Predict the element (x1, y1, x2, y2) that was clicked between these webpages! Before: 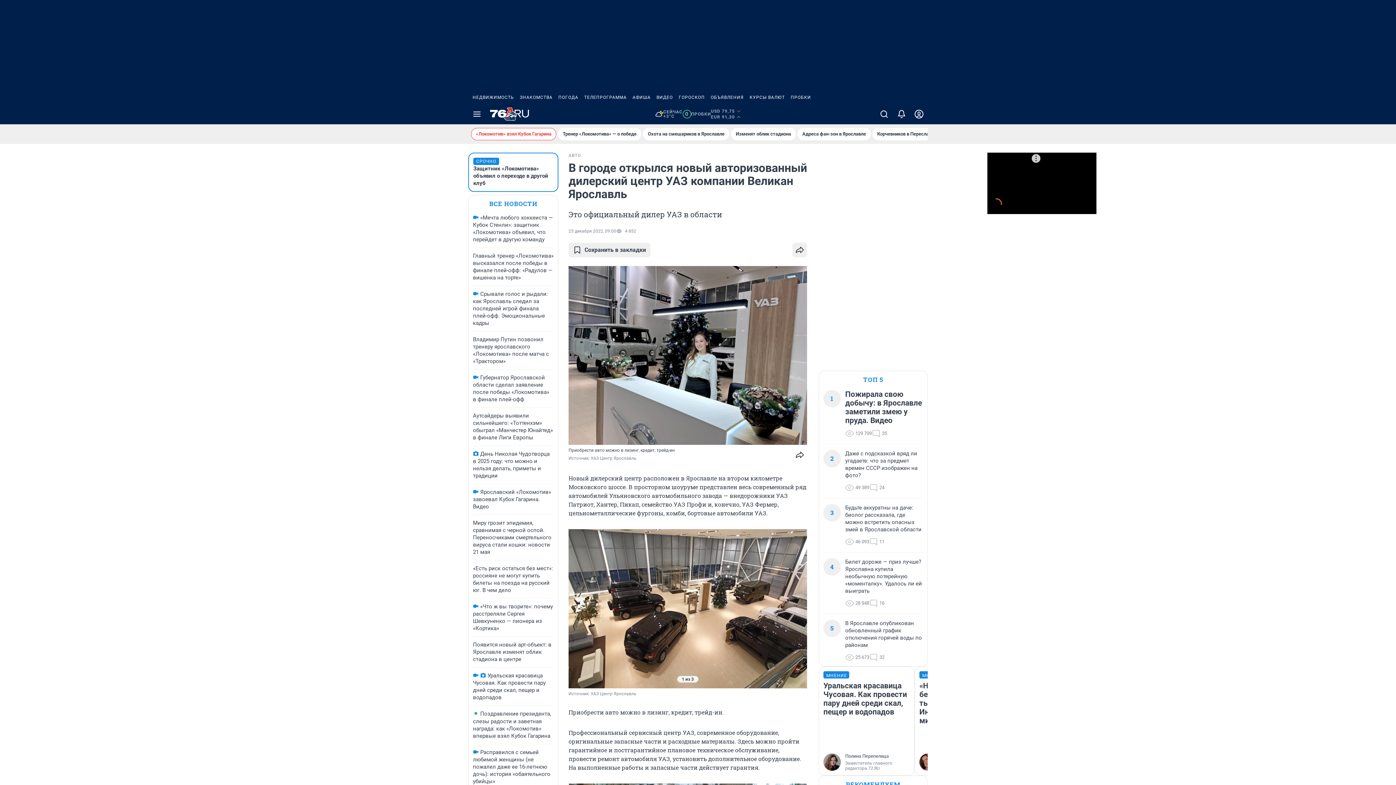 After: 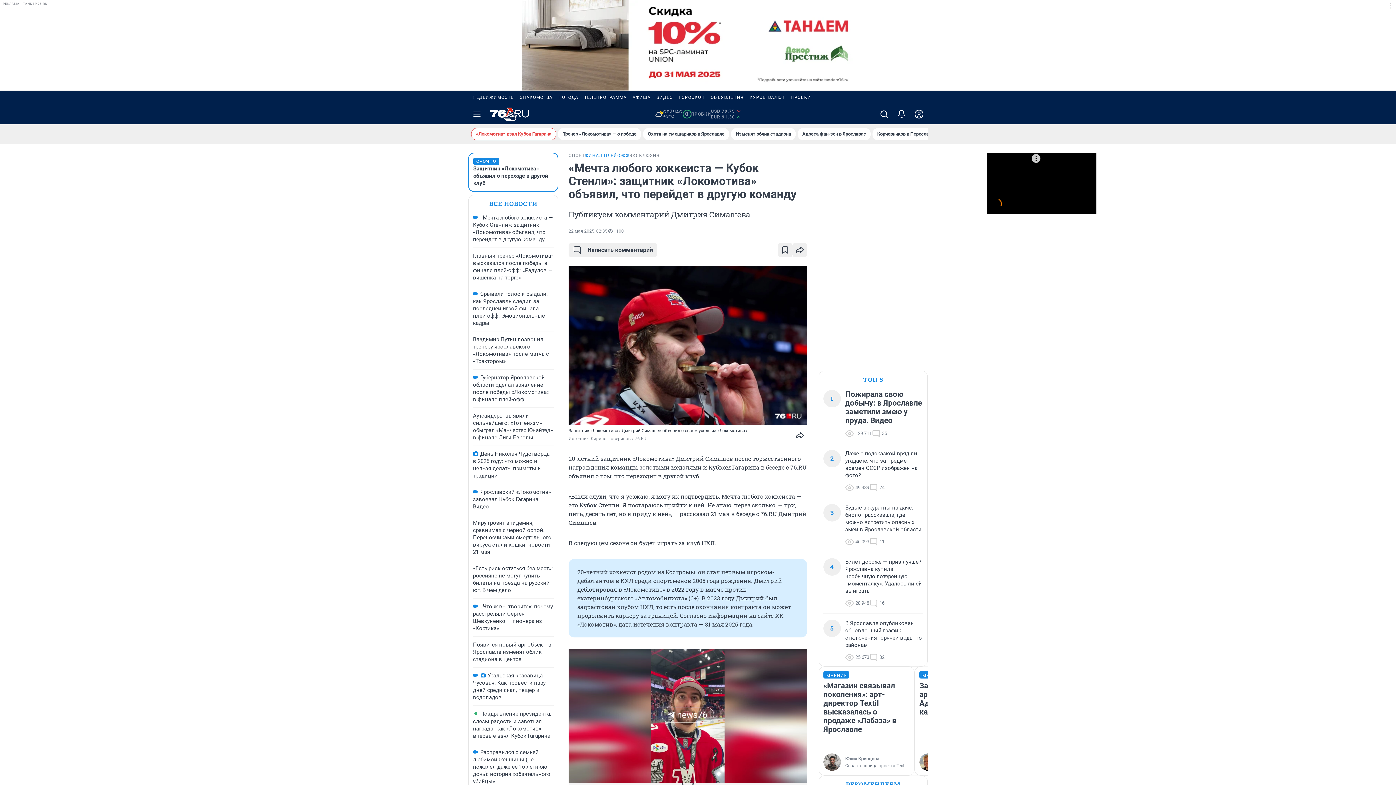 Action: label: Защитник «Локомотива» объявил о переходе в другой клуб bbox: (473, 165, 553, 186)